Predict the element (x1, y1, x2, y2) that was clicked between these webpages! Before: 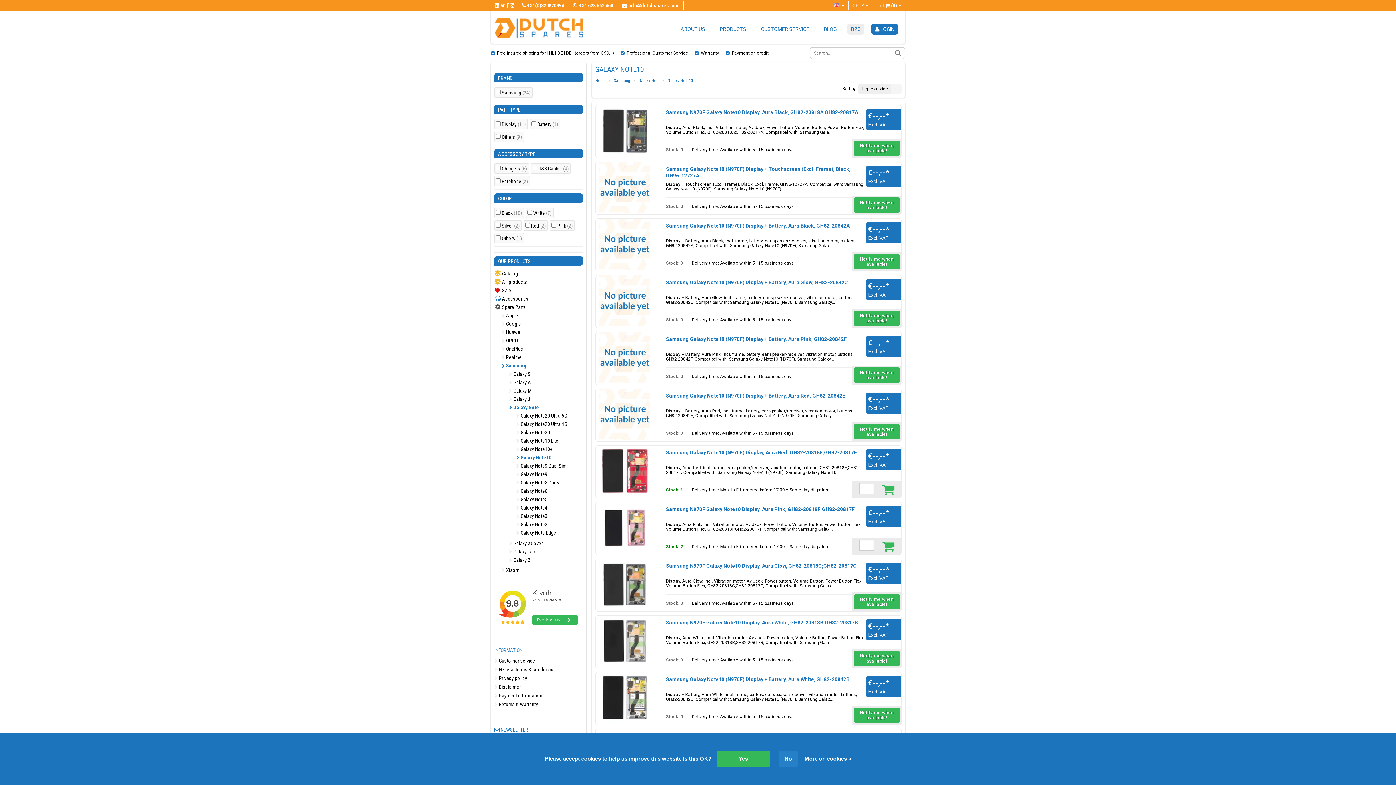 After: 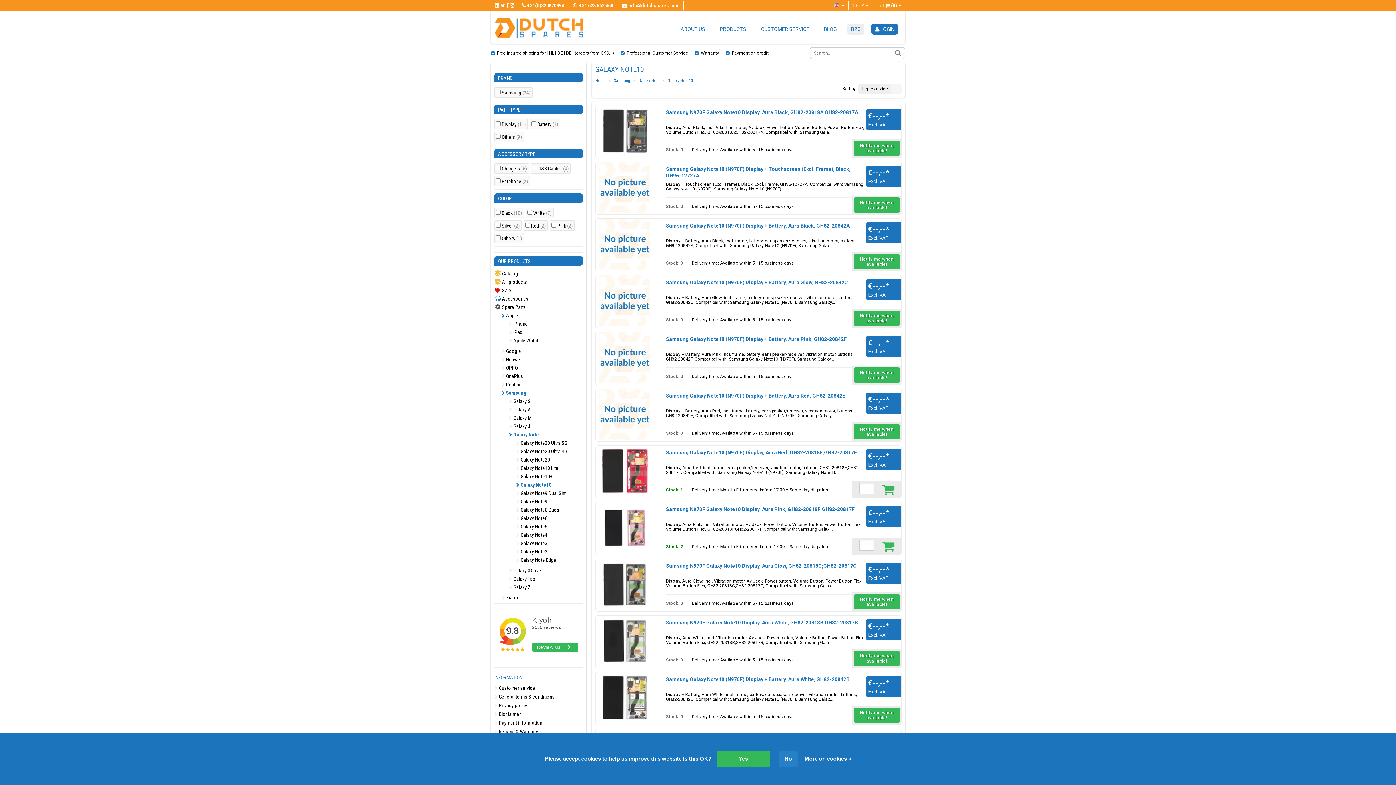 Action: label:  Apple bbox: (501, 311, 582, 320)